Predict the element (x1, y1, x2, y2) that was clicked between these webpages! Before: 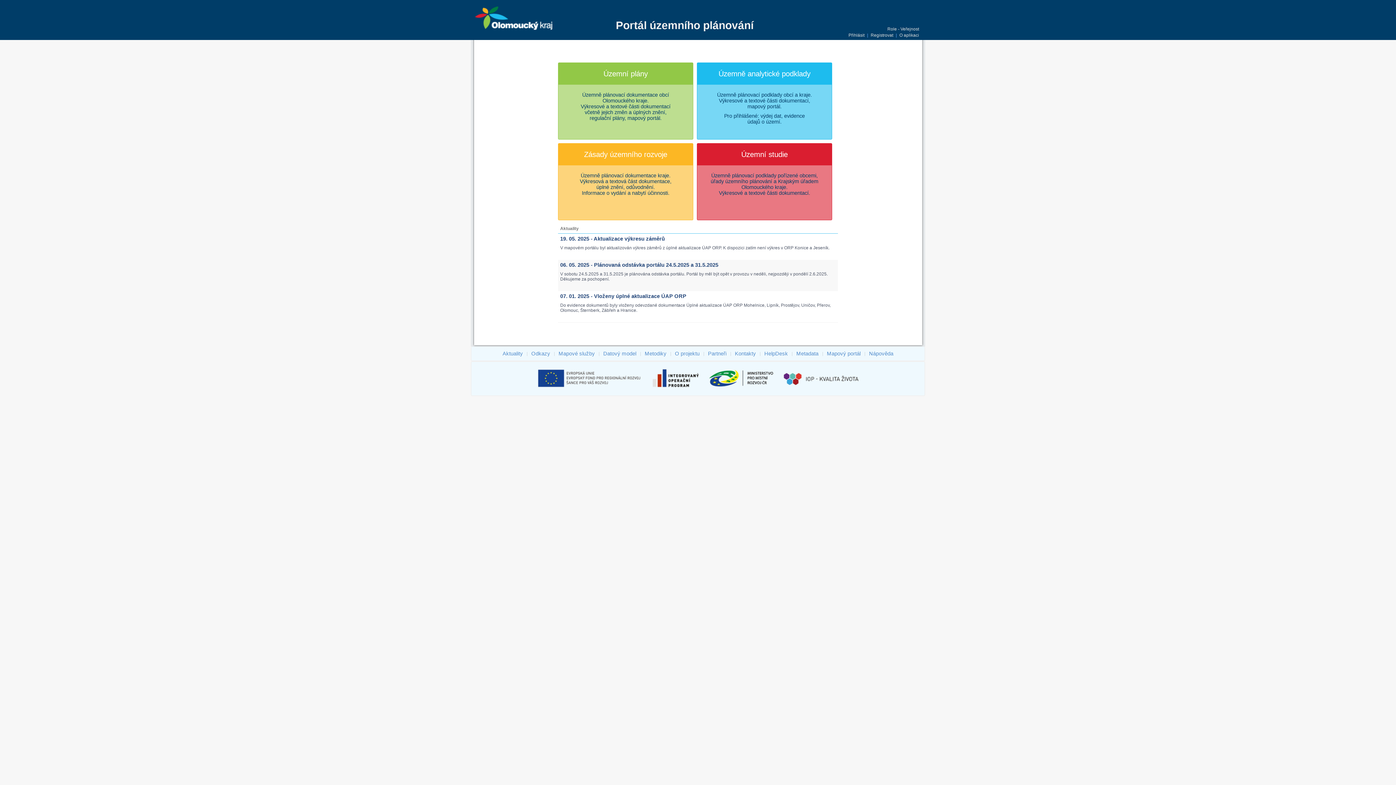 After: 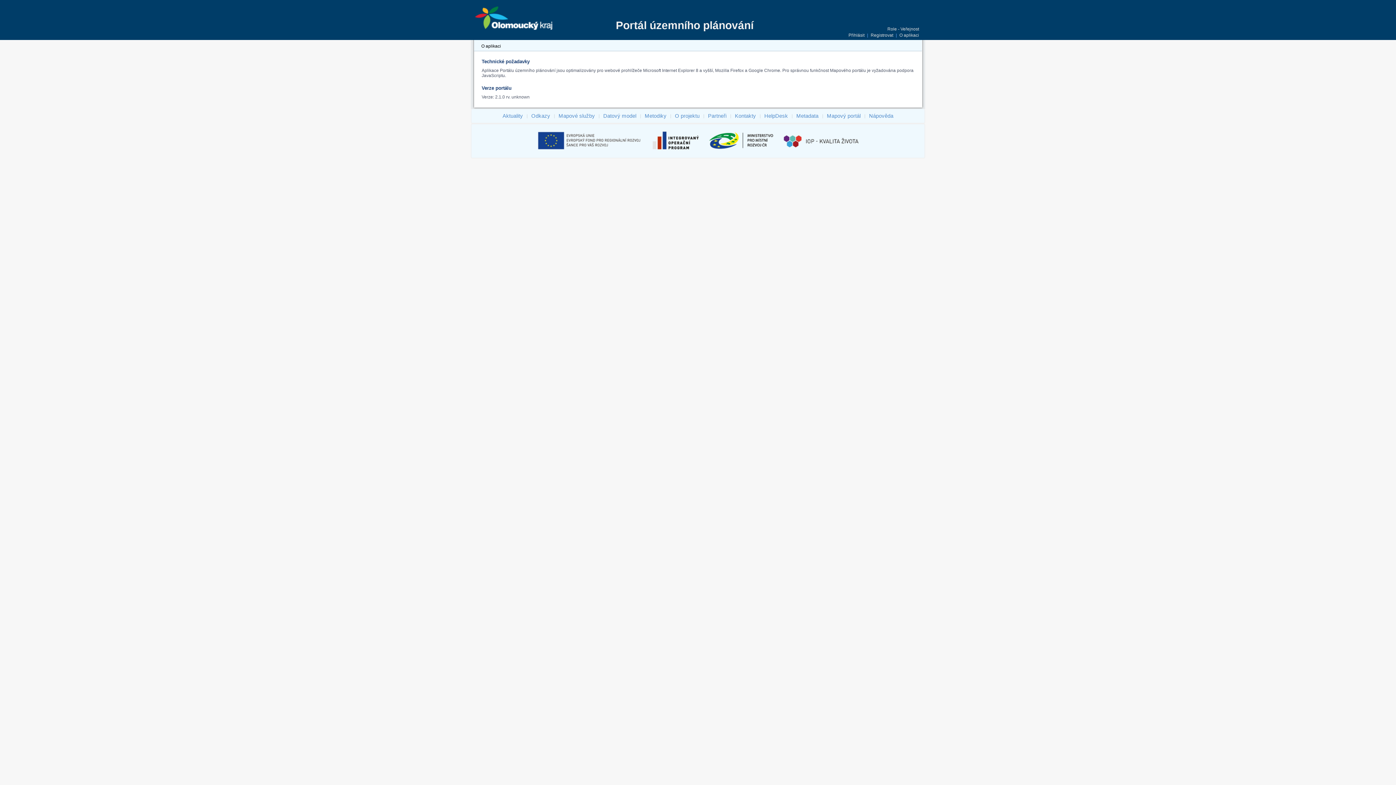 Action: label: O aplikaci bbox: (899, 32, 919, 37)